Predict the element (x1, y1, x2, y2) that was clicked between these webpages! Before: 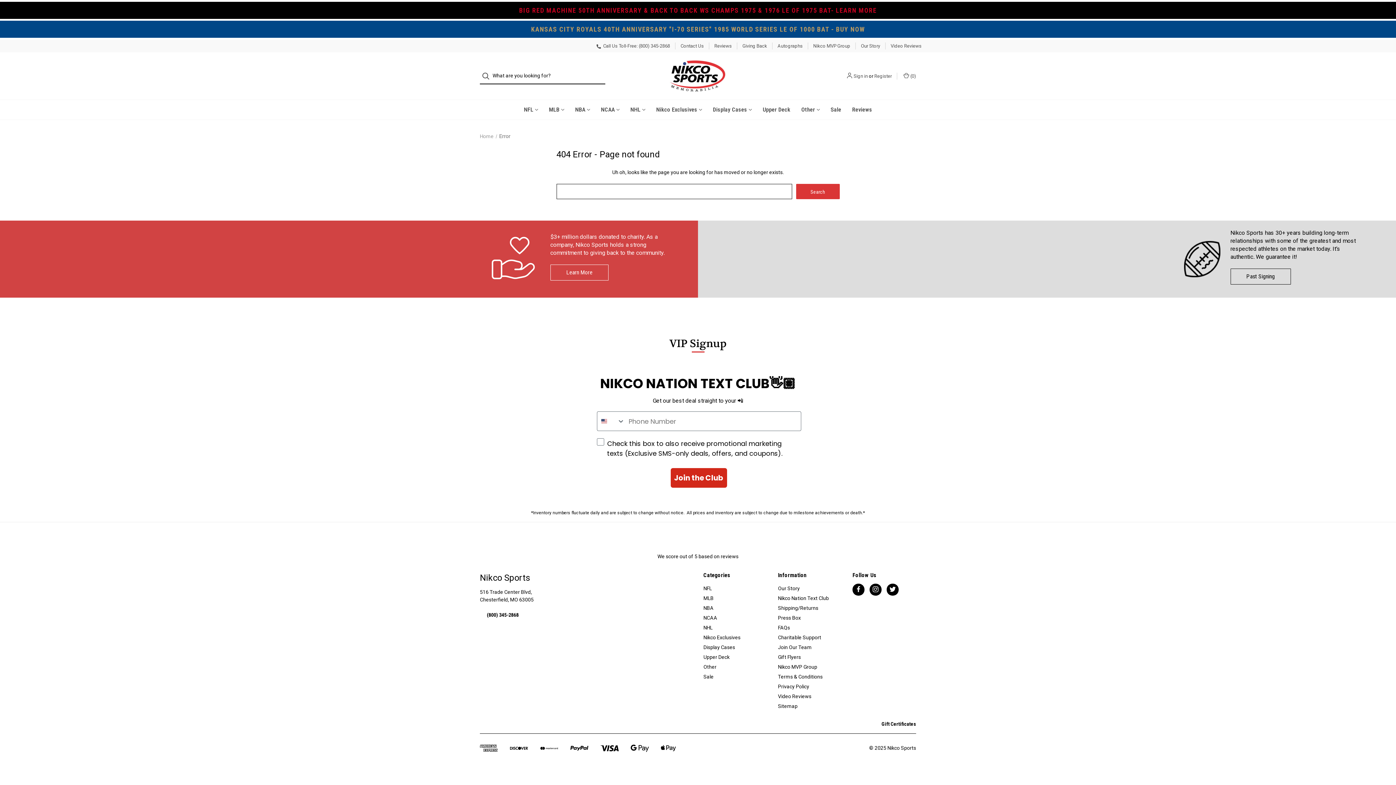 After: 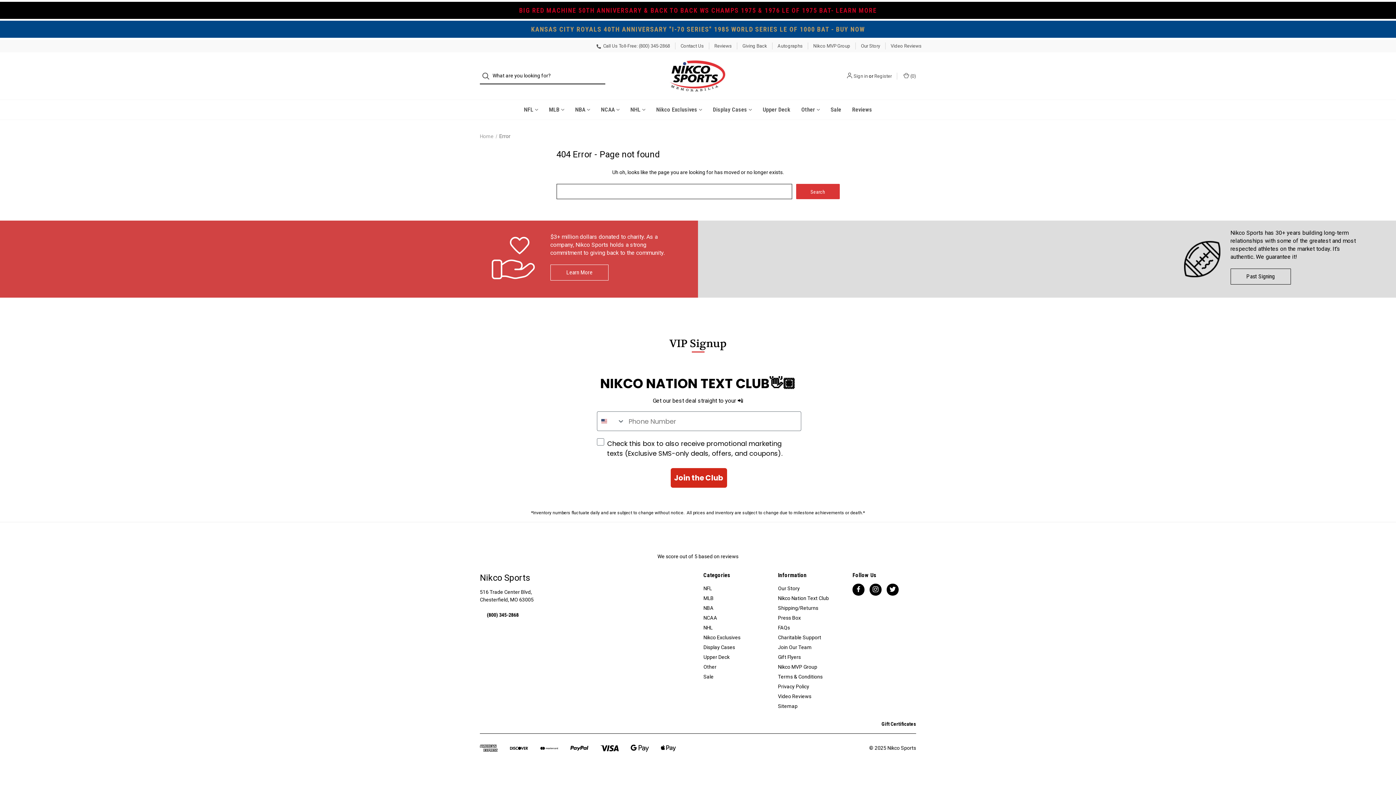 Action: bbox: (889, 586, 896, 592)